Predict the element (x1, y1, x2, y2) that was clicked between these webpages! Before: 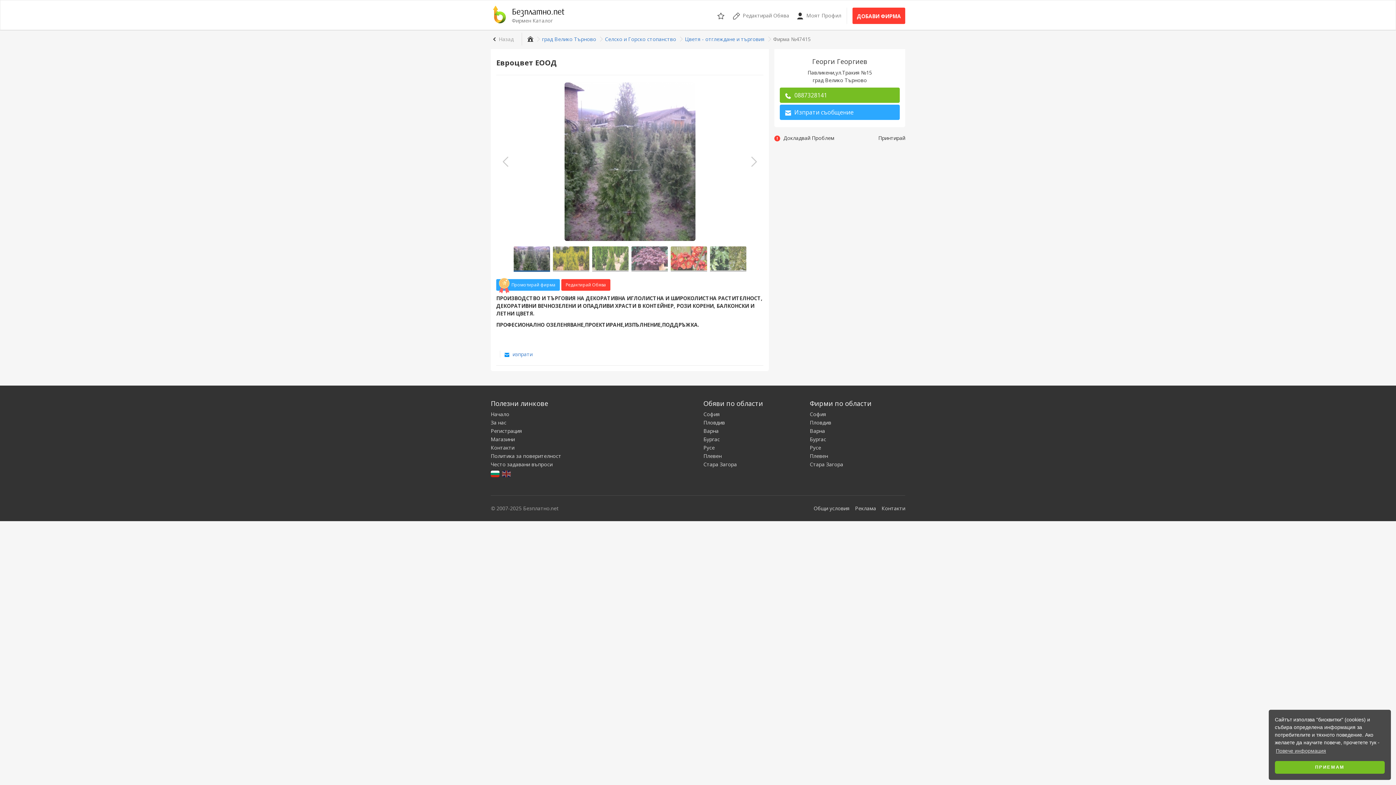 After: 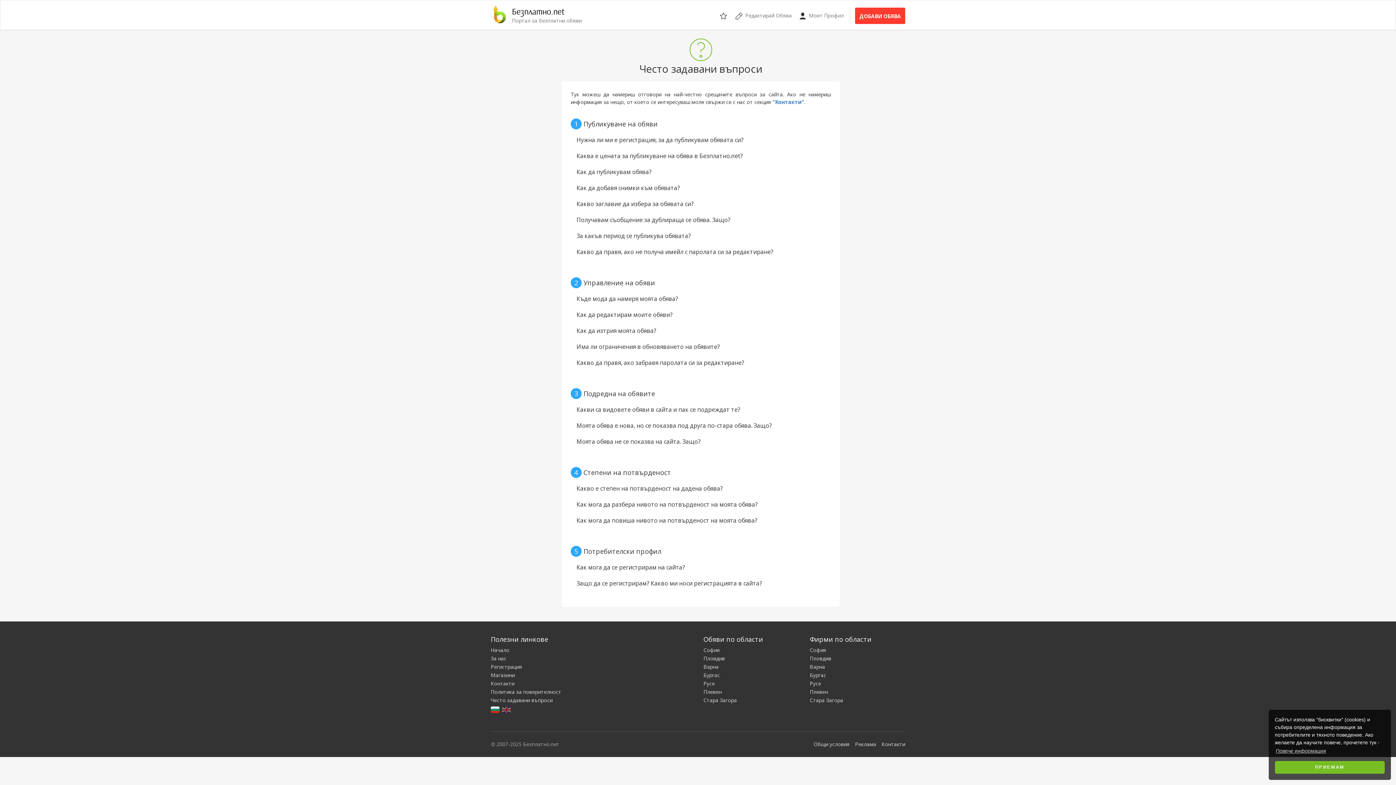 Action: bbox: (490, 461, 657, 468) label: Често задавани въпроси